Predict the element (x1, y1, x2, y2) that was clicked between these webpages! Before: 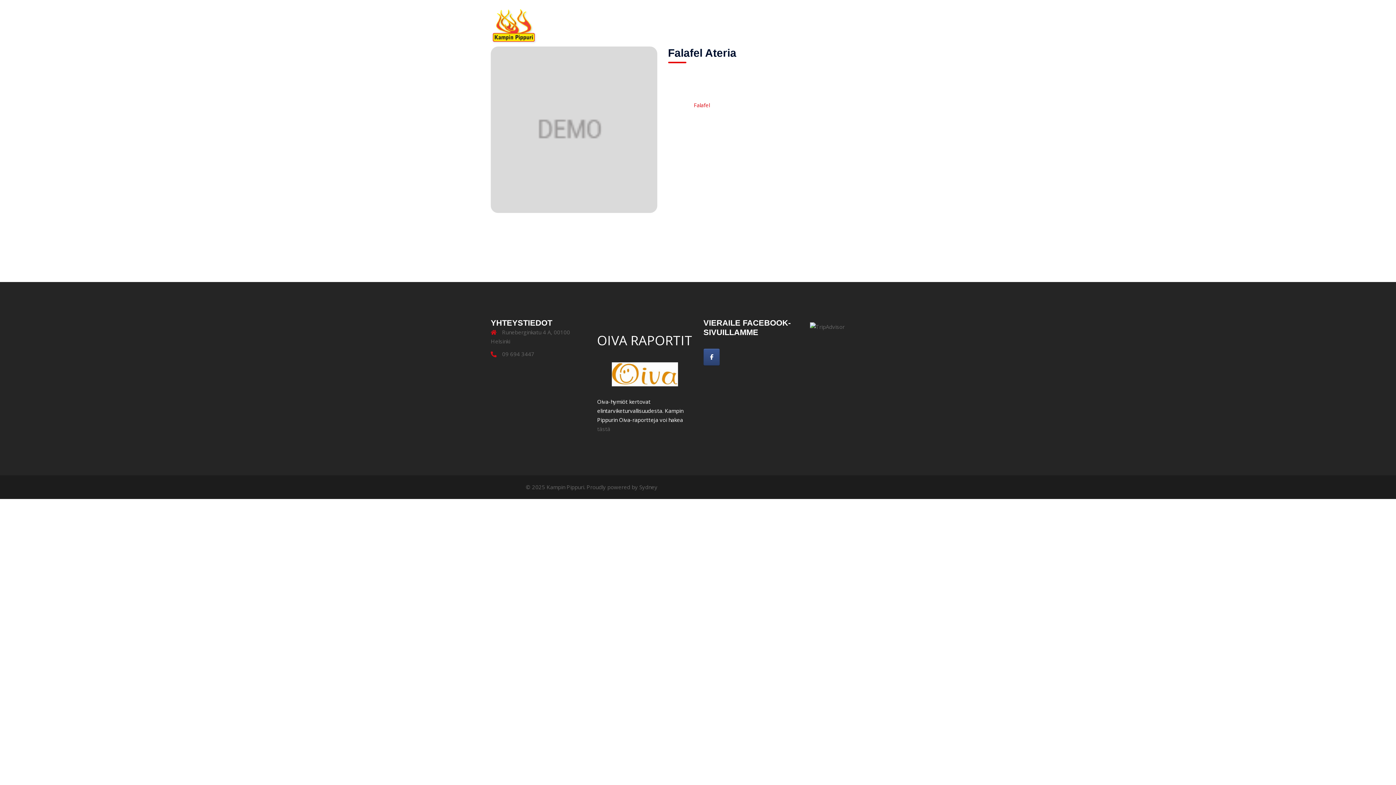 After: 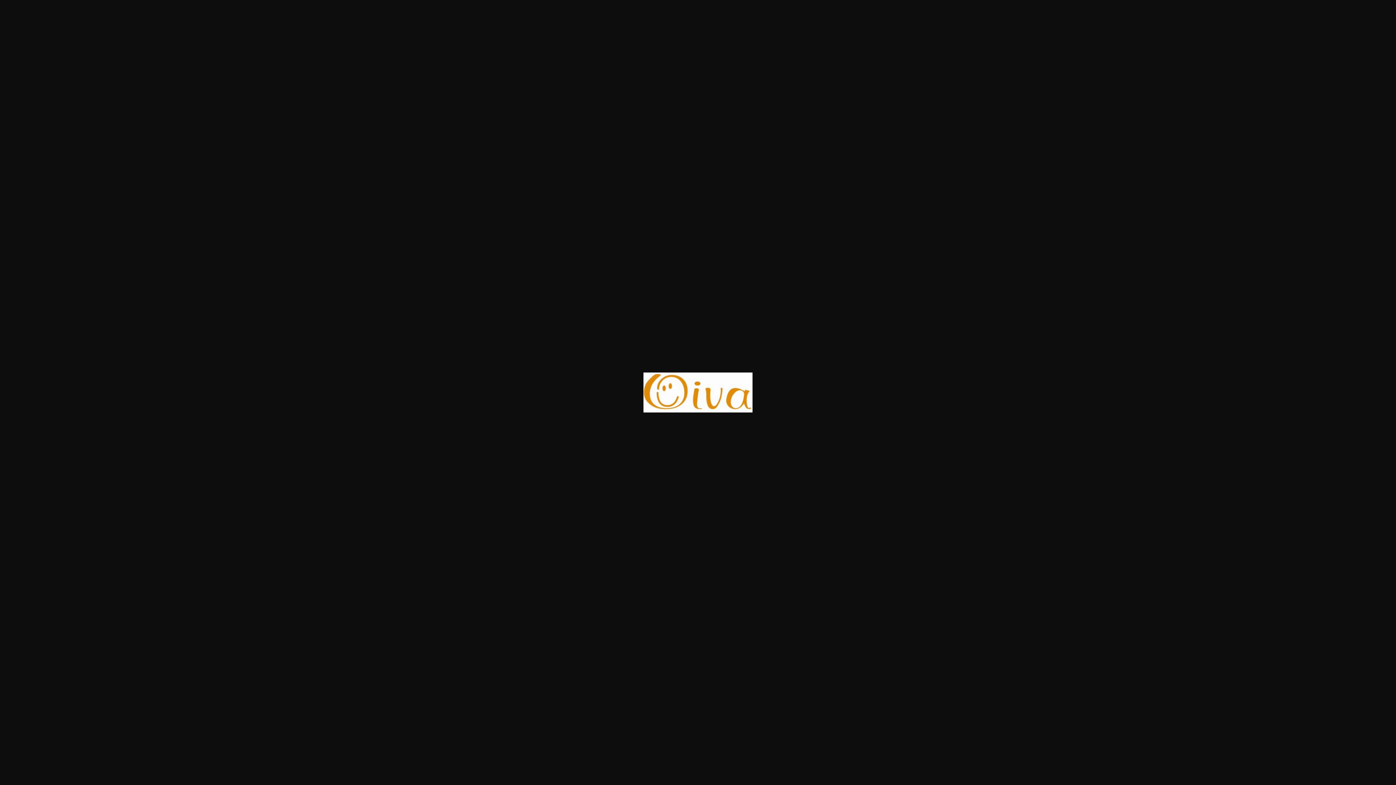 Action: bbox: (611, 378, 678, 385)